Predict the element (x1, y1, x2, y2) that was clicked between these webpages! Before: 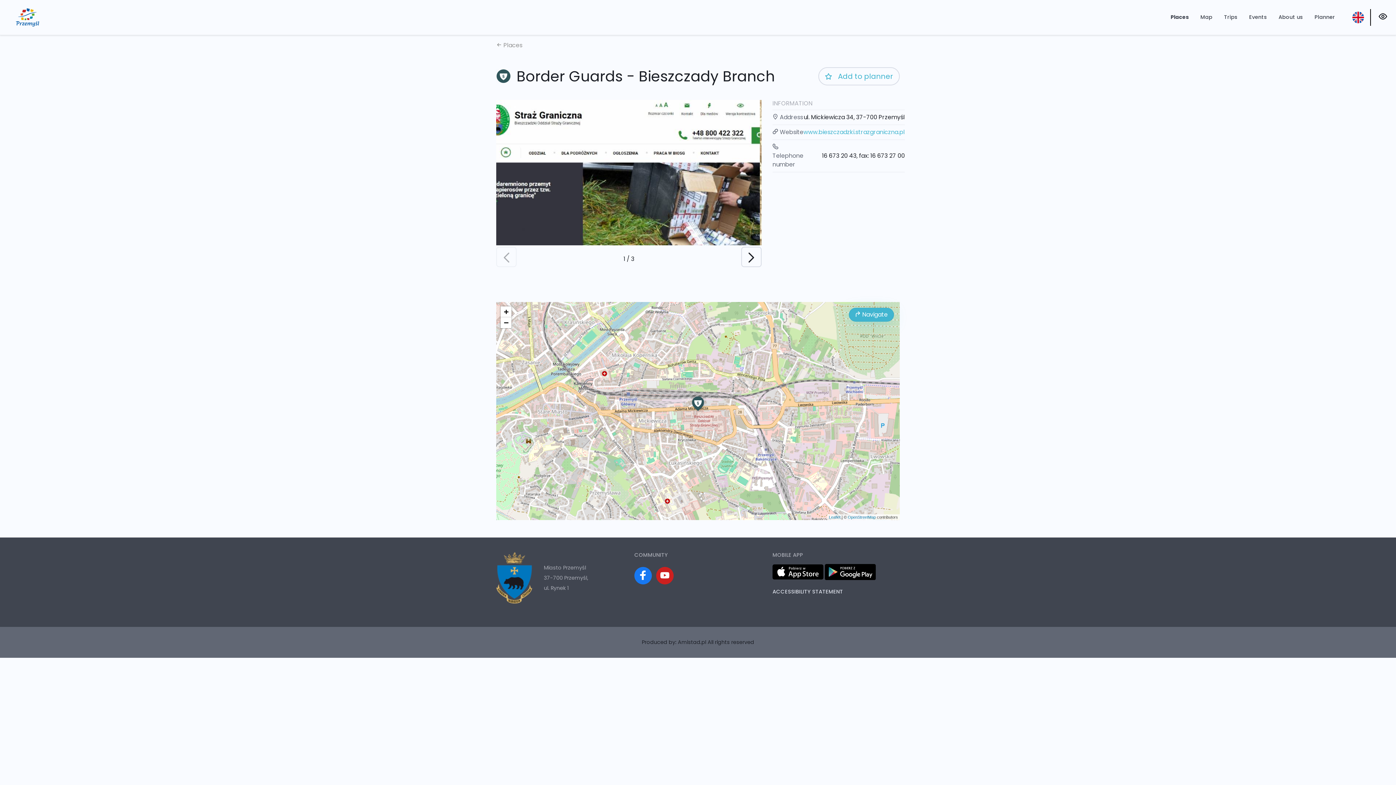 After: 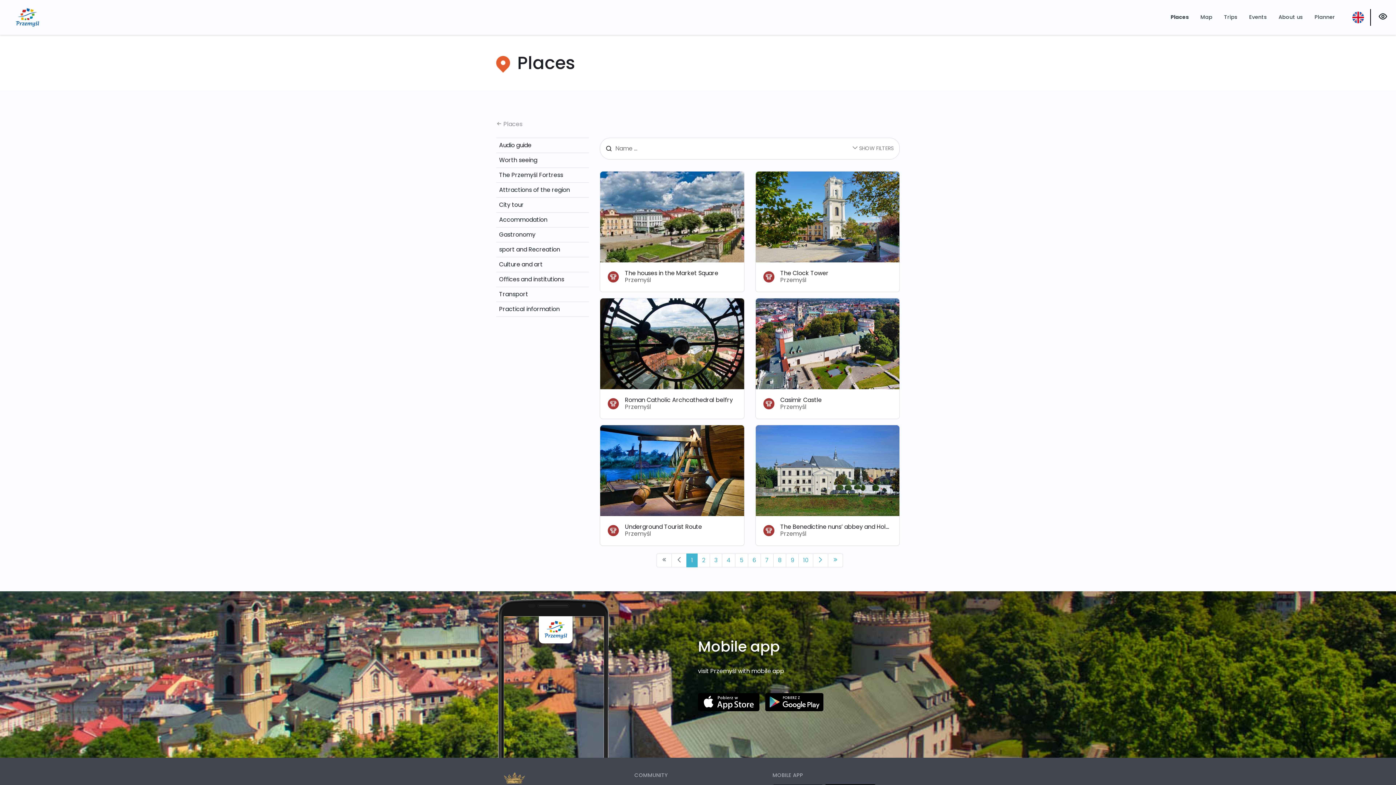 Action: bbox: (496, 41, 522, 49) label:  Places